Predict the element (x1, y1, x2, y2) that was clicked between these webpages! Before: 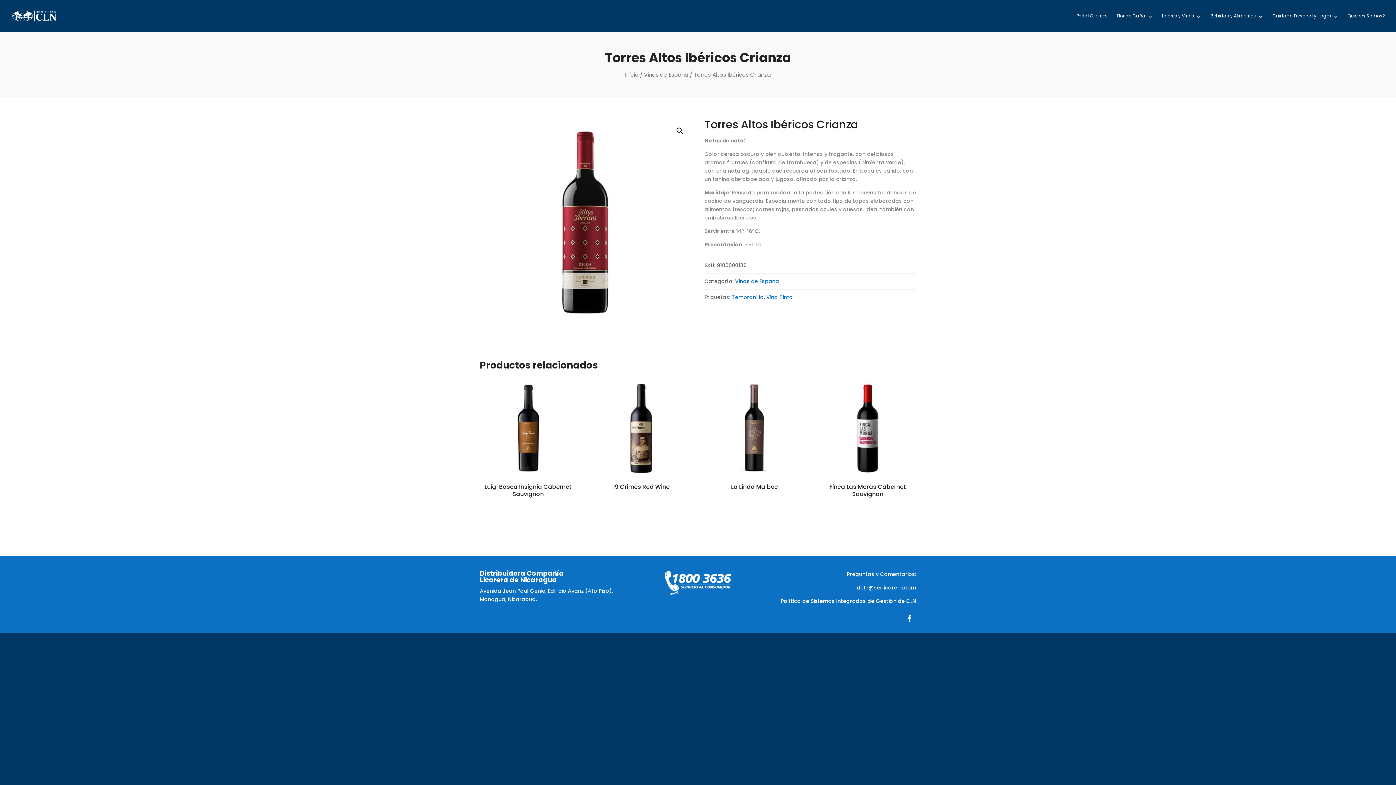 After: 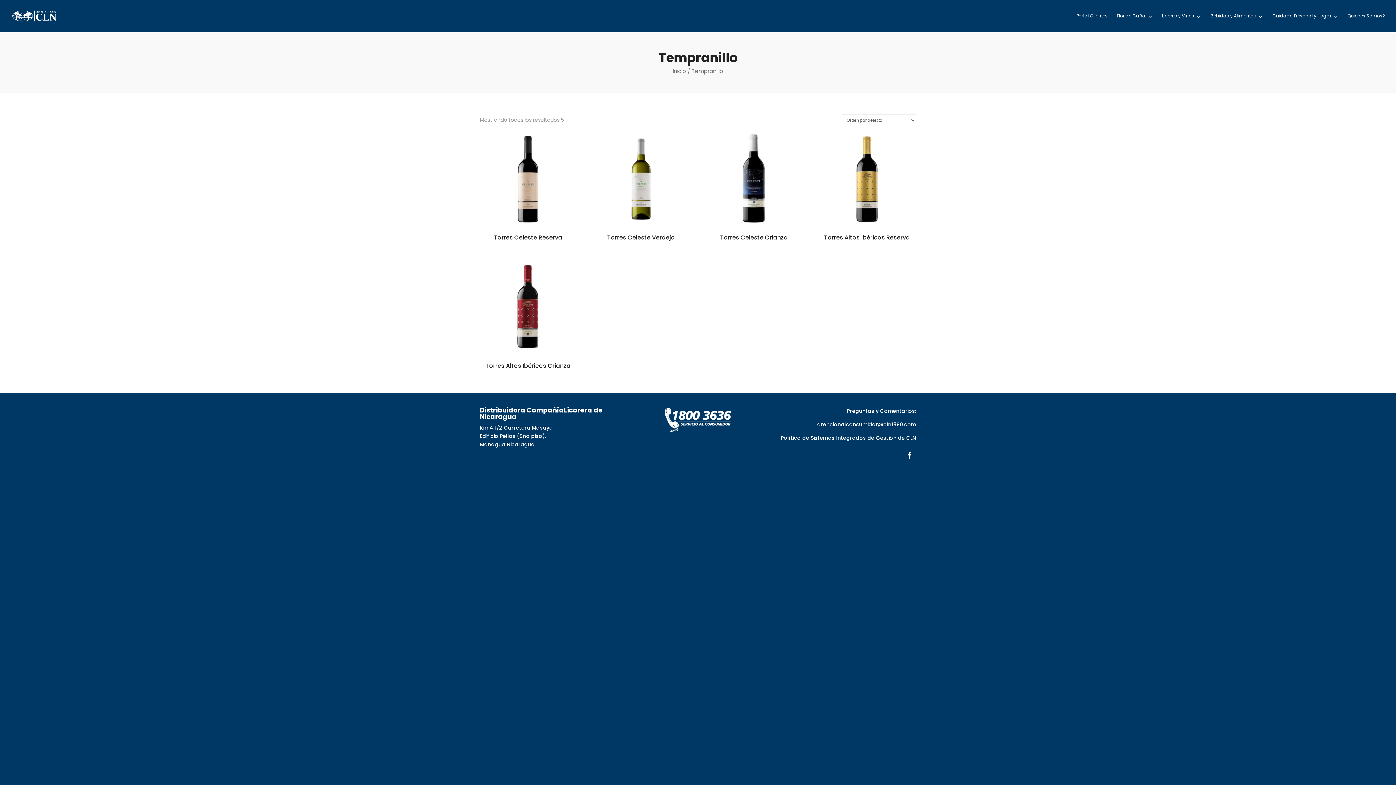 Action: label: Tempranillo bbox: (732, 293, 764, 301)